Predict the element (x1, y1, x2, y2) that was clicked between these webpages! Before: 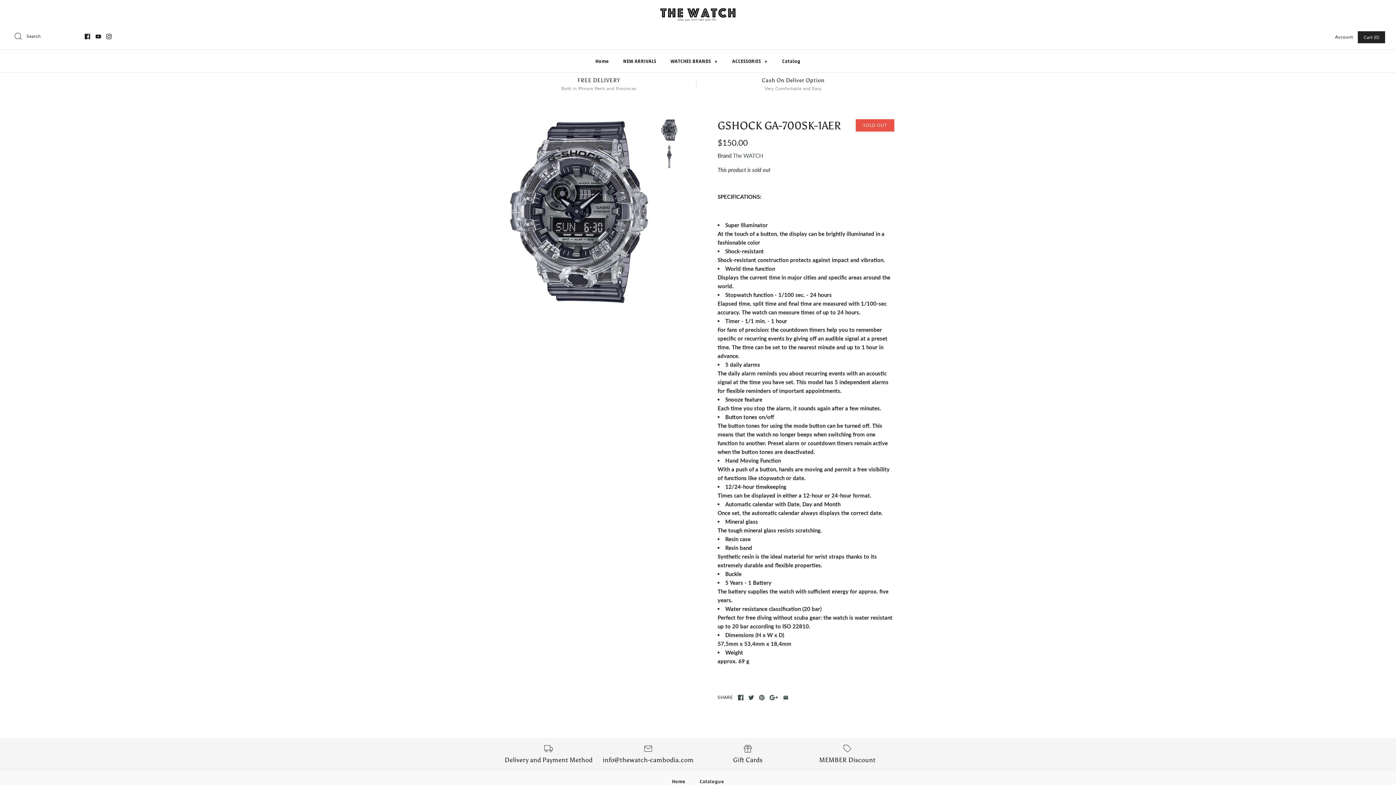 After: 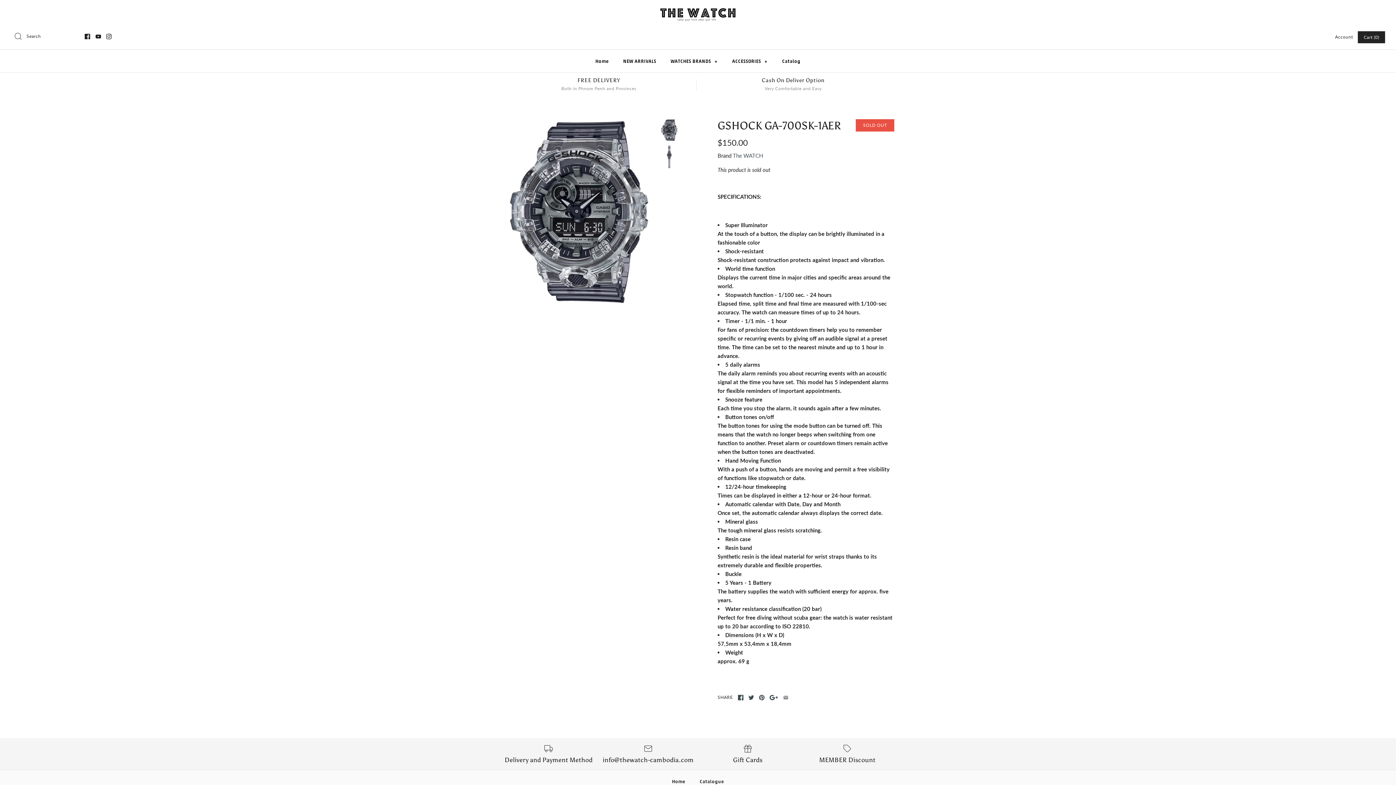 Action: bbox: (783, 695, 788, 700)